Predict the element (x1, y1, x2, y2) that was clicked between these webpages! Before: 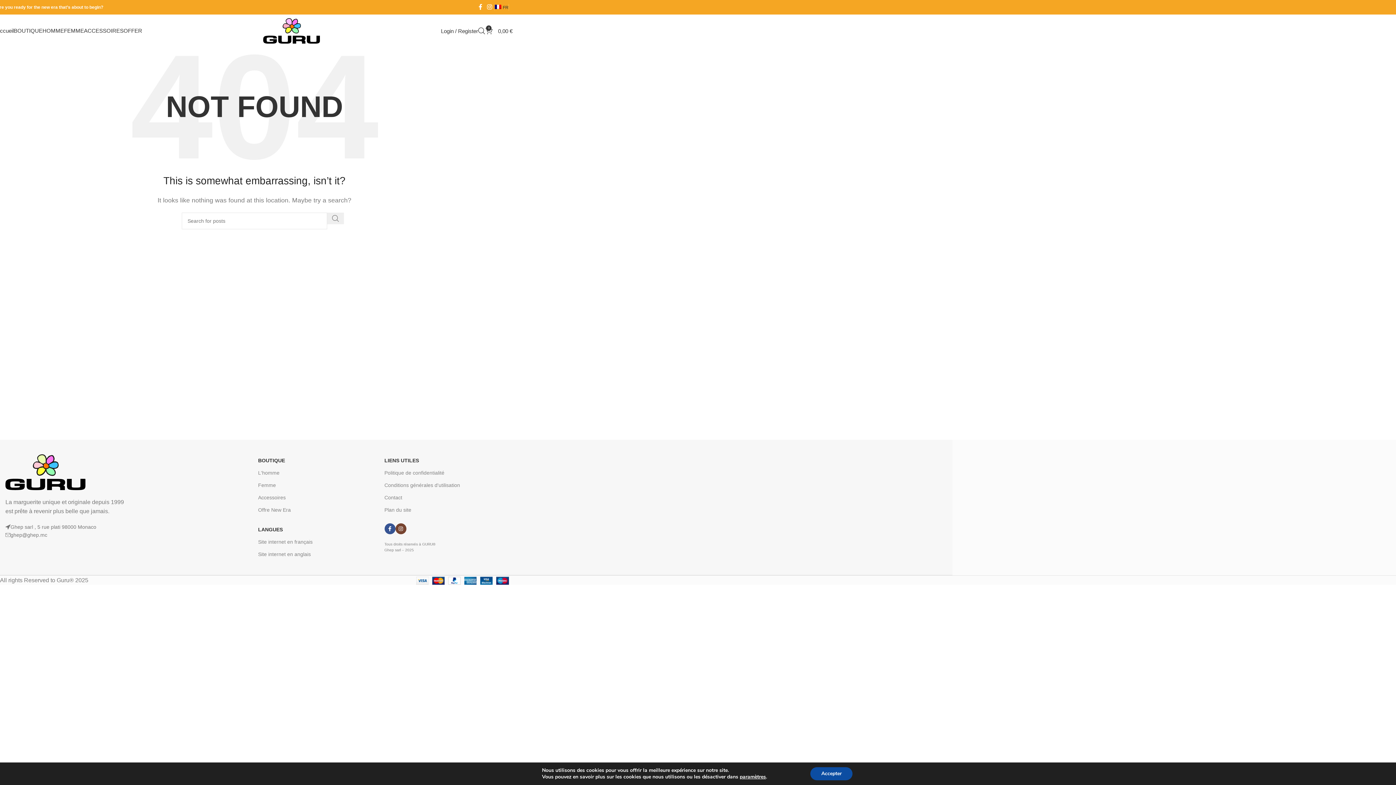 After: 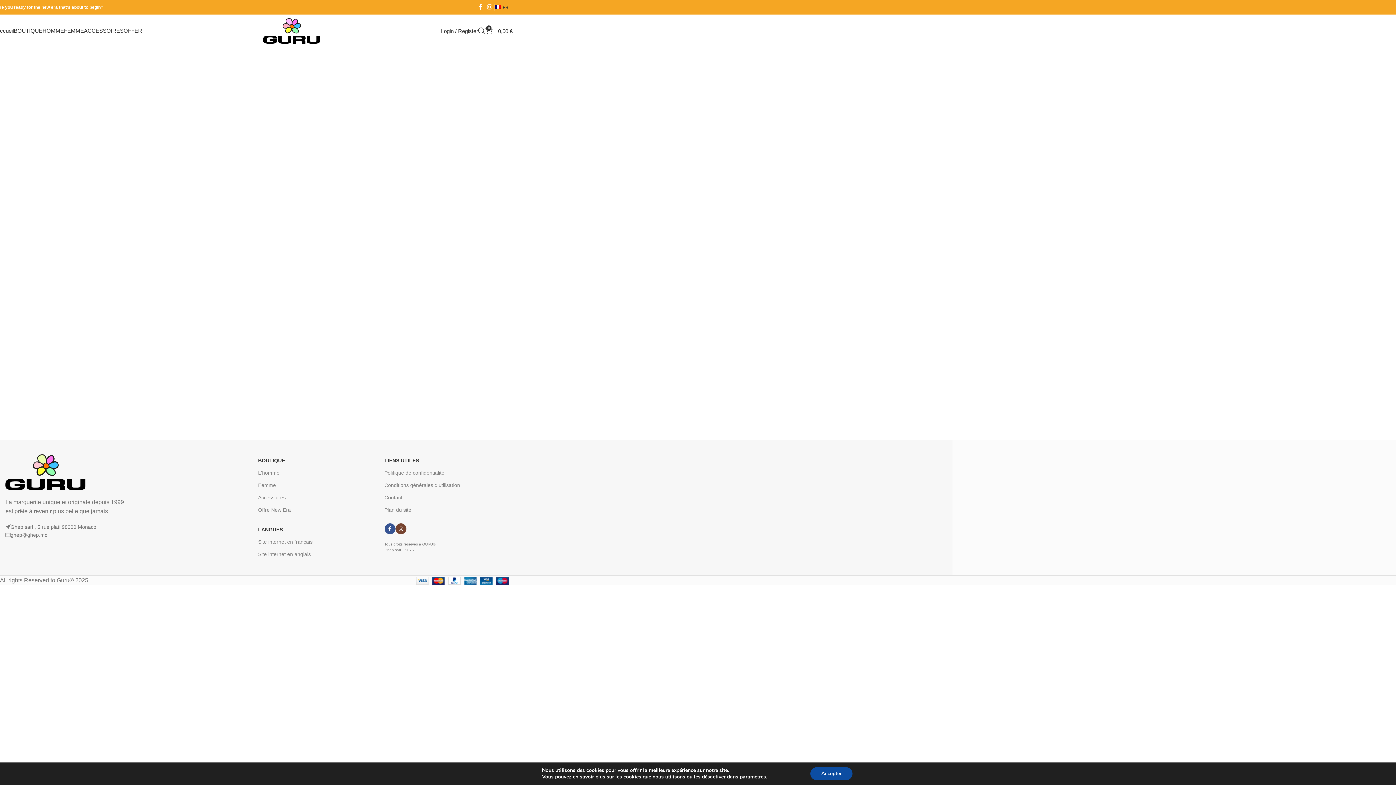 Action: bbox: (13, 23, 42, 38) label: BOUTIQUE